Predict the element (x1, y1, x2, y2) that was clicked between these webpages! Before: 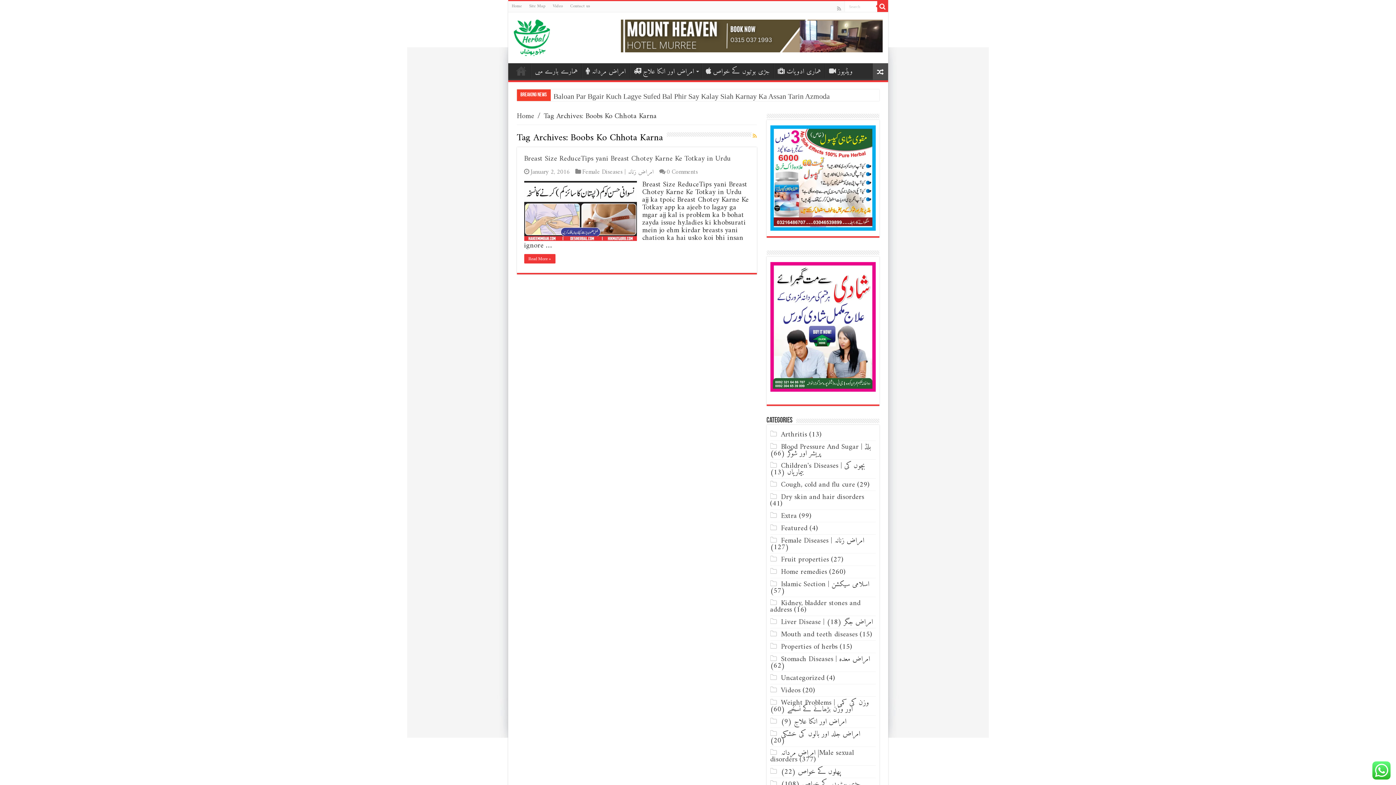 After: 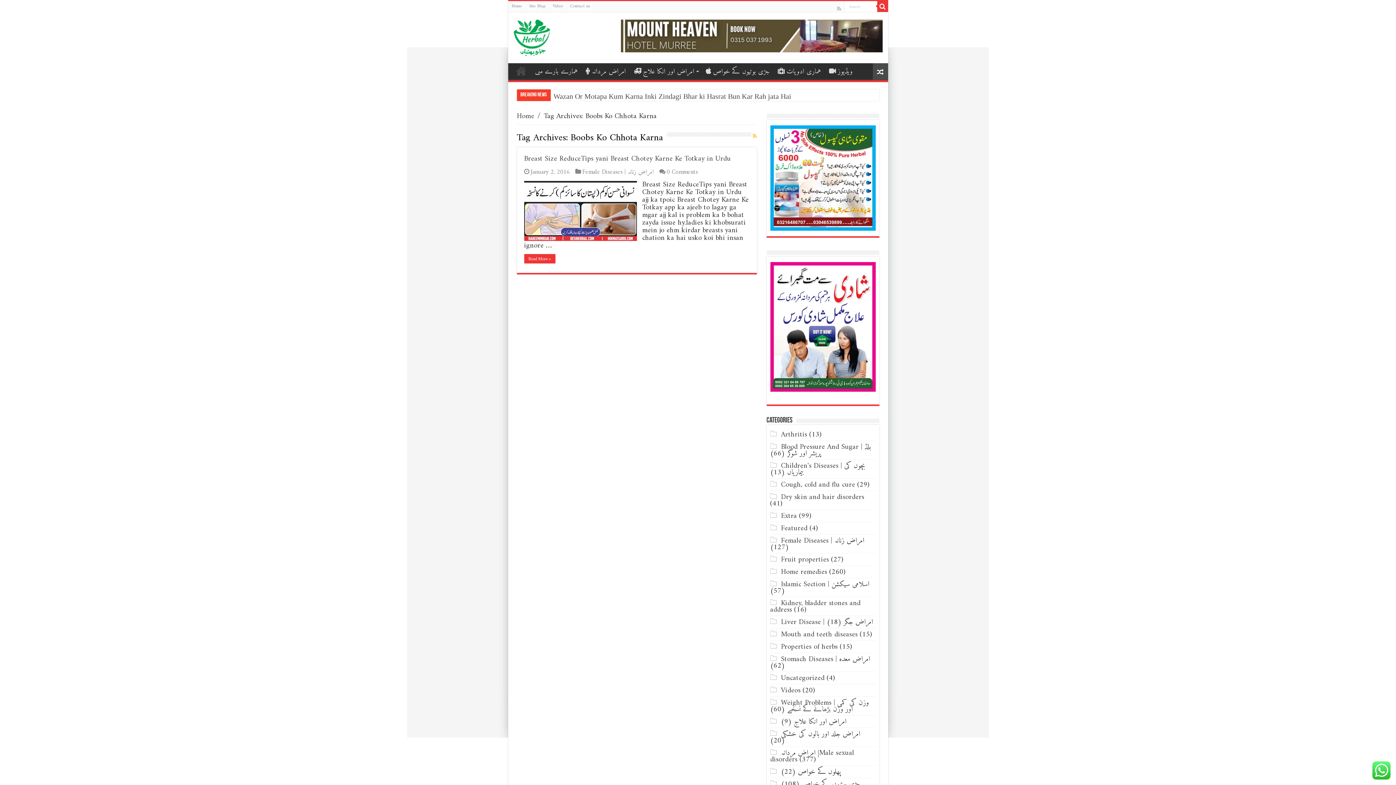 Action: bbox: (620, 29, 882, 42)